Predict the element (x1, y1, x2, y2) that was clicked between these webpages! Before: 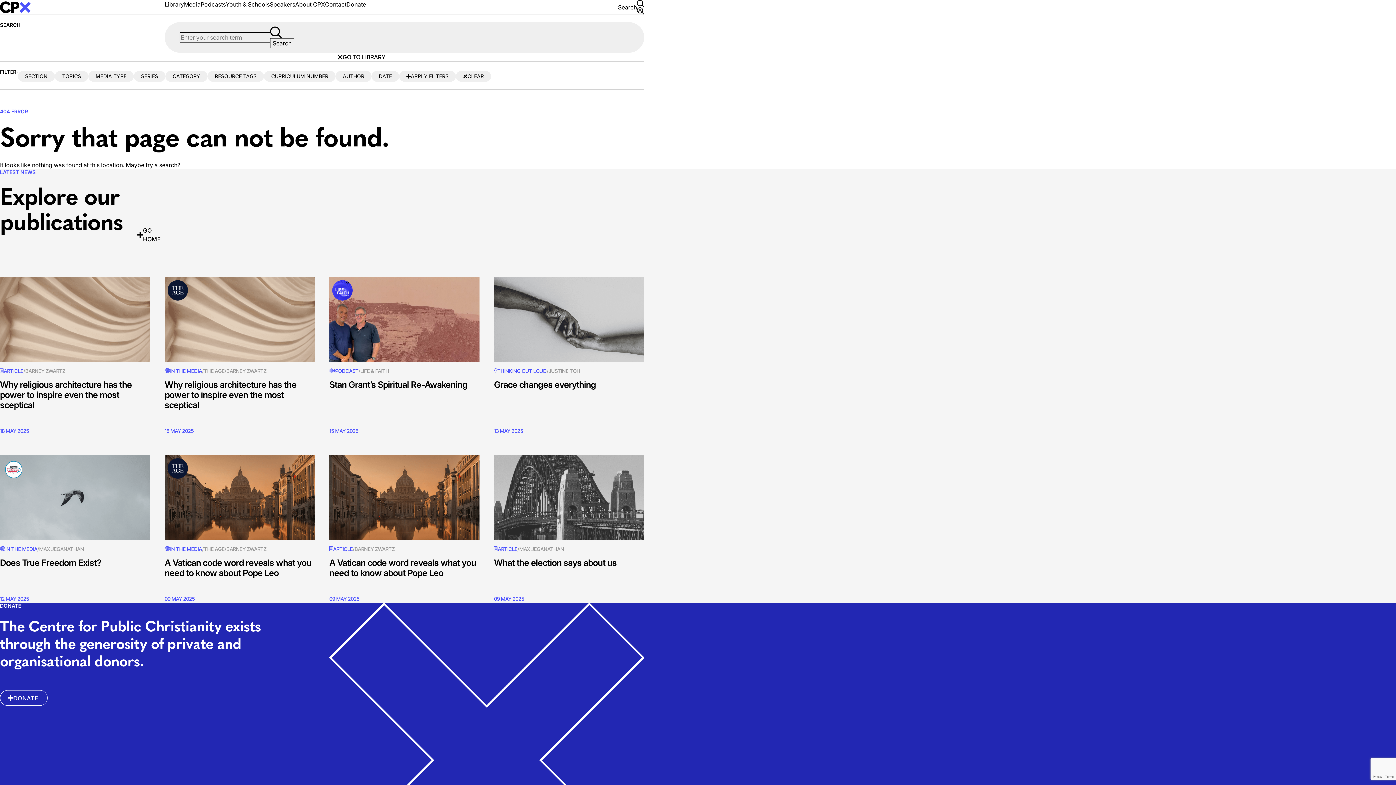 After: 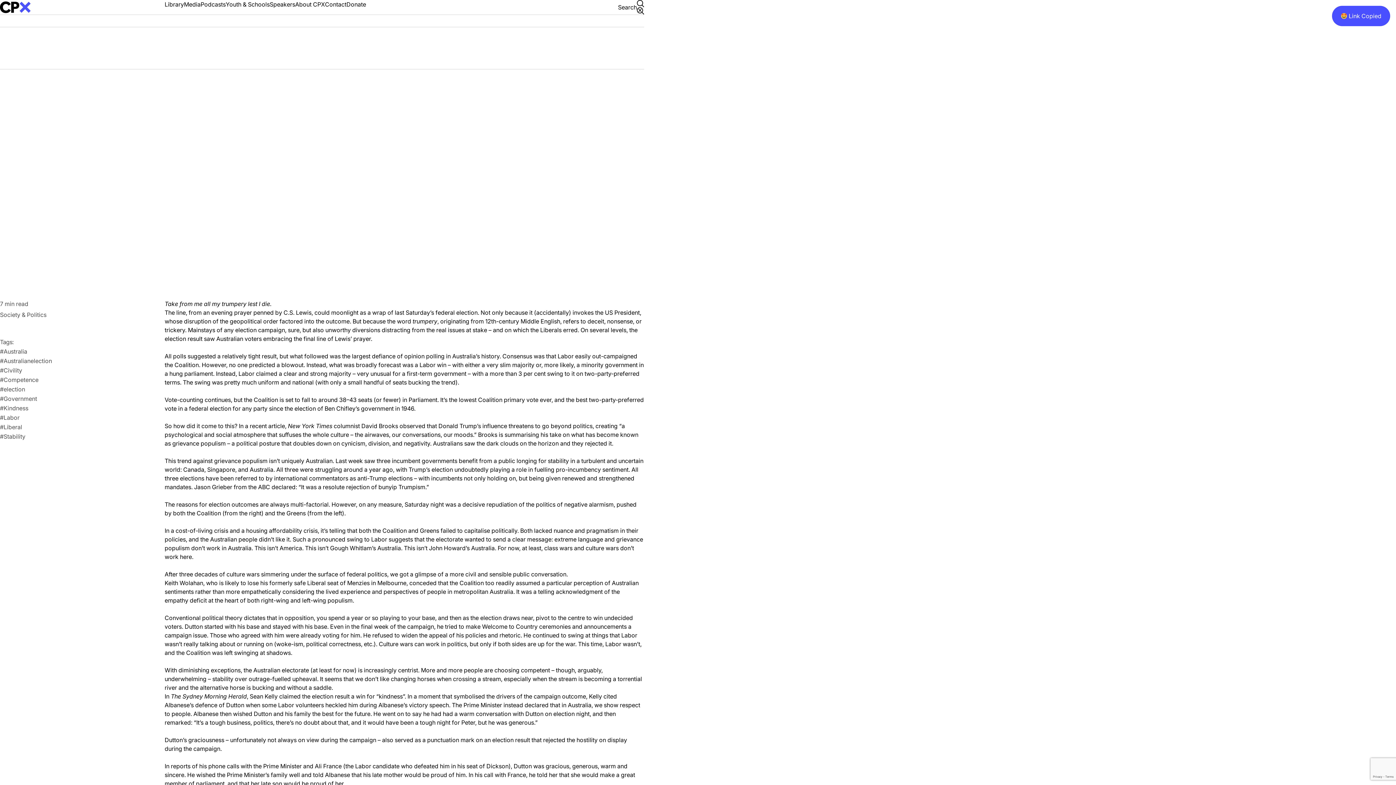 Action: label: What the election says about us bbox: (494, 557, 616, 568)